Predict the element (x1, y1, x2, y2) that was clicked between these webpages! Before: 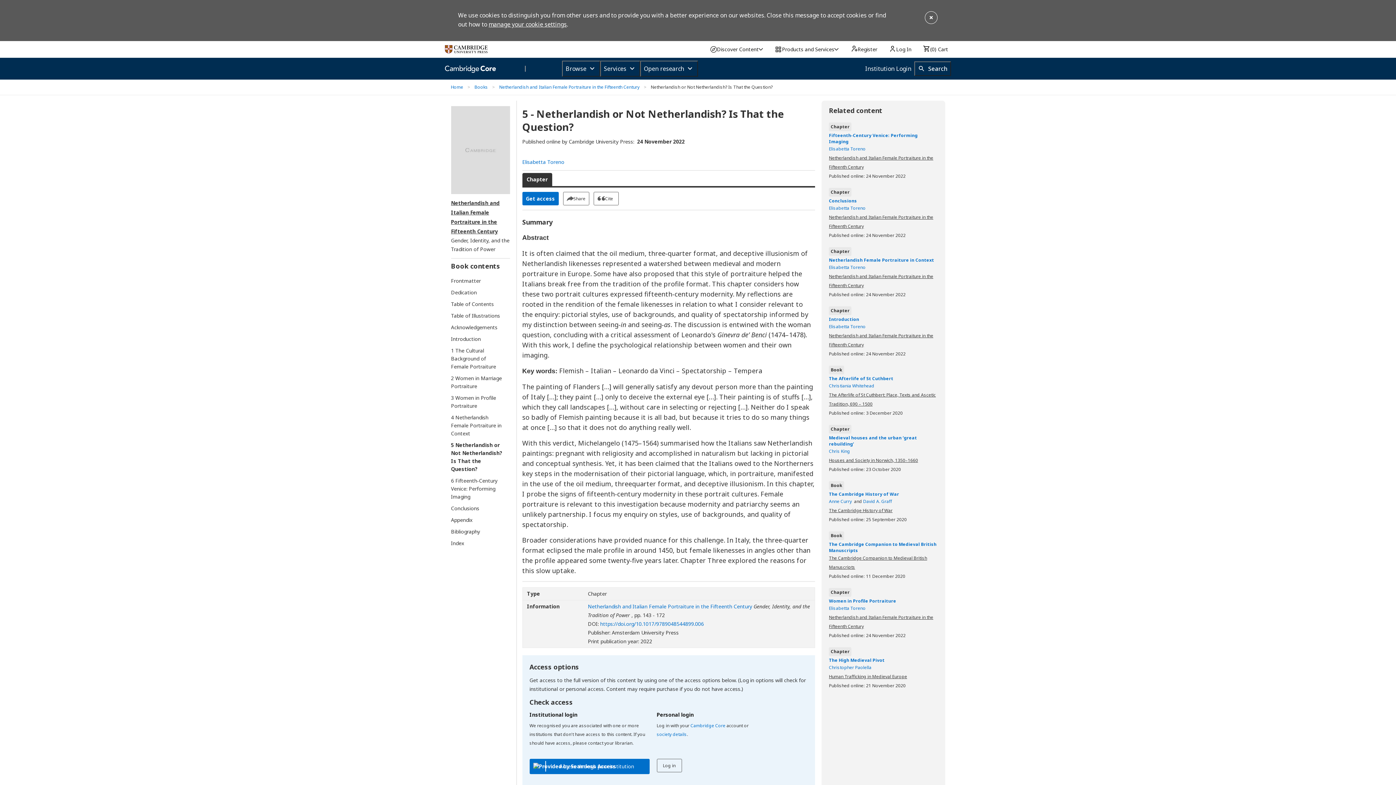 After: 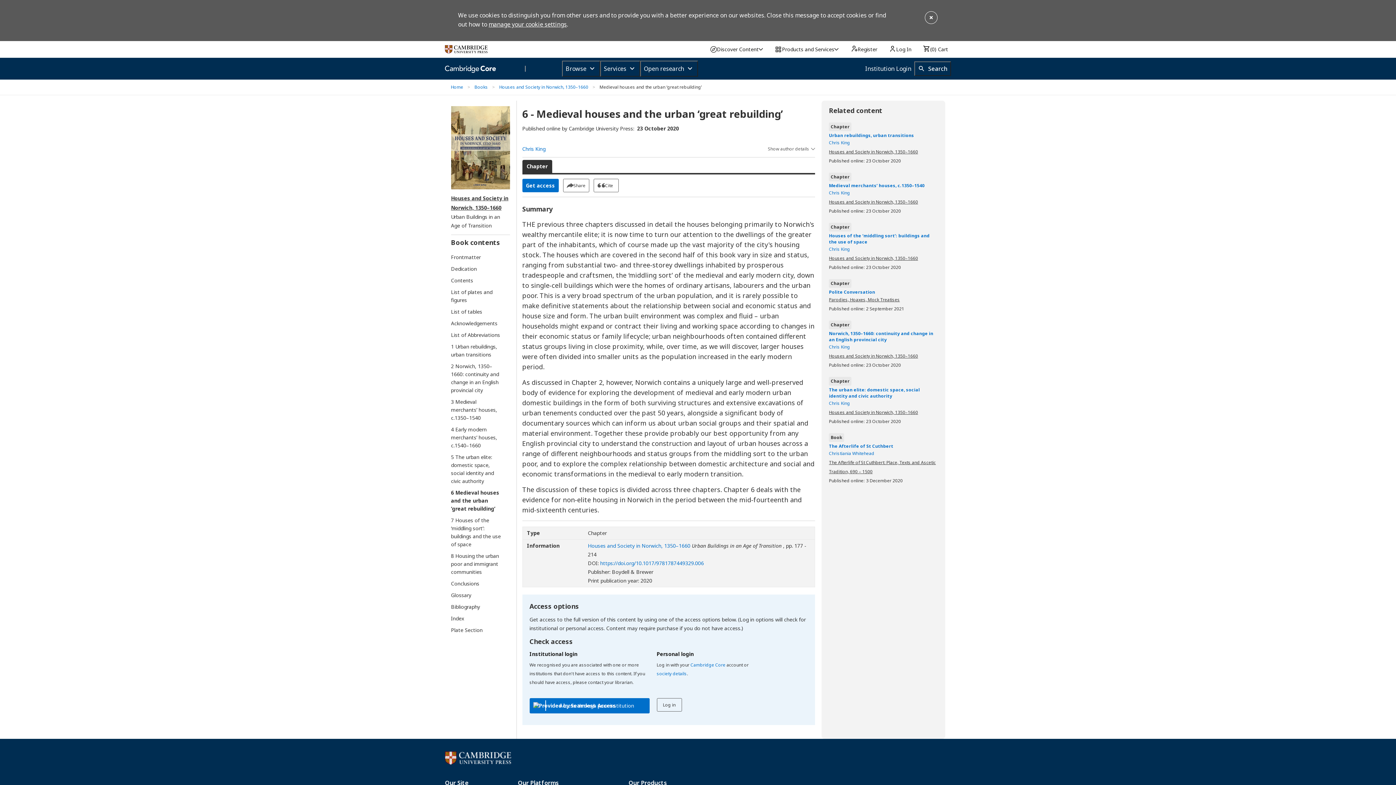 Action: label: Medieval houses and the urban ‘great rebuilding’ bbox: (829, 434, 938, 447)